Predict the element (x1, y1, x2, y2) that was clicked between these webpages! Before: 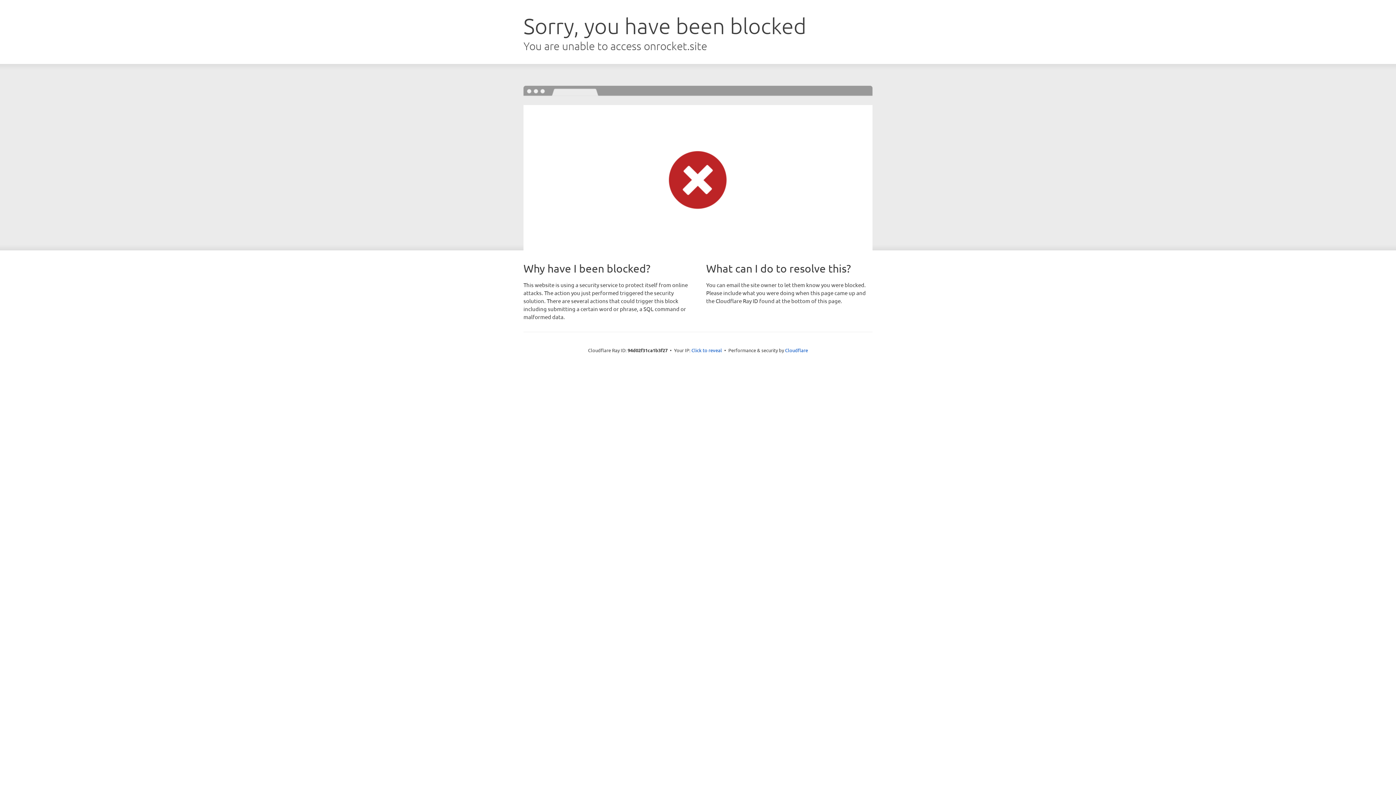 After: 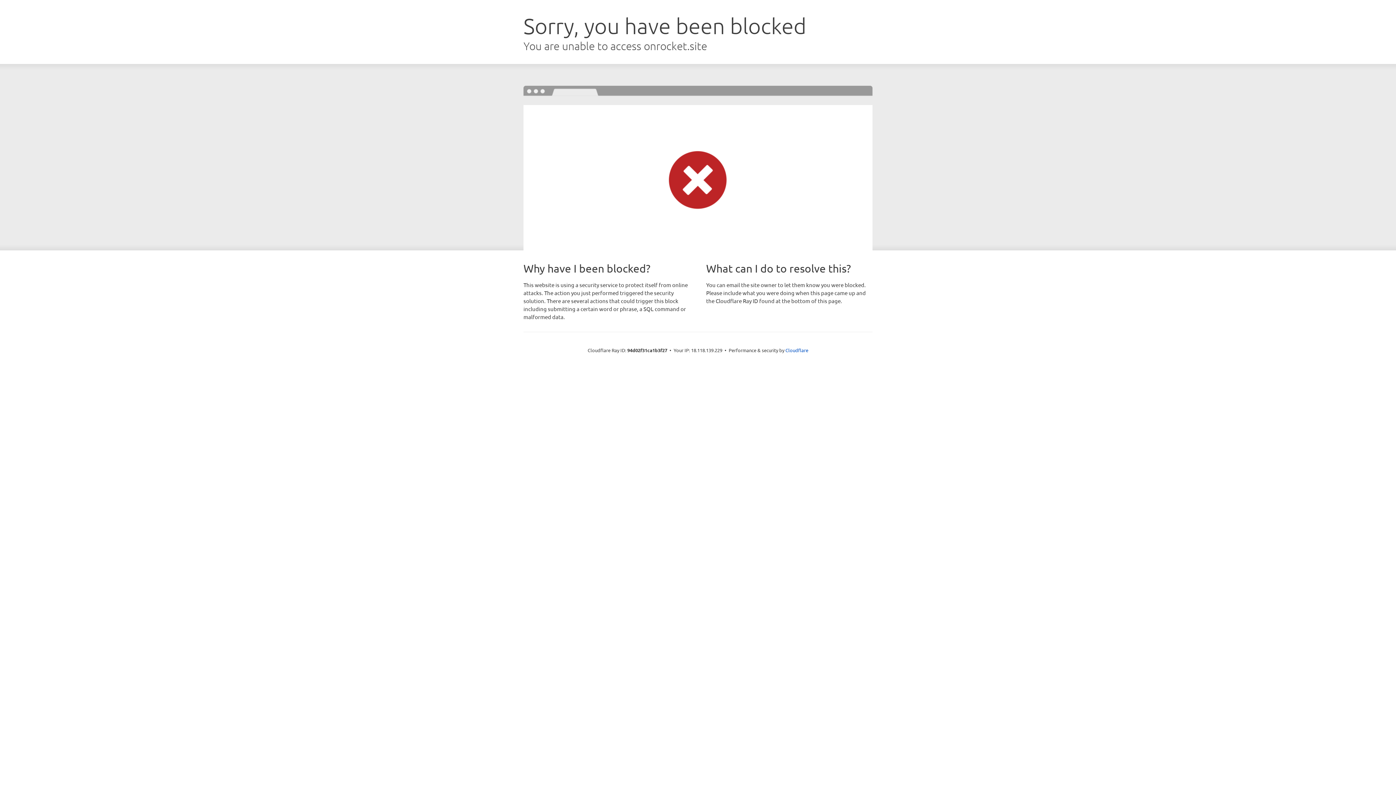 Action: bbox: (691, 346, 722, 353) label: Click to reveal